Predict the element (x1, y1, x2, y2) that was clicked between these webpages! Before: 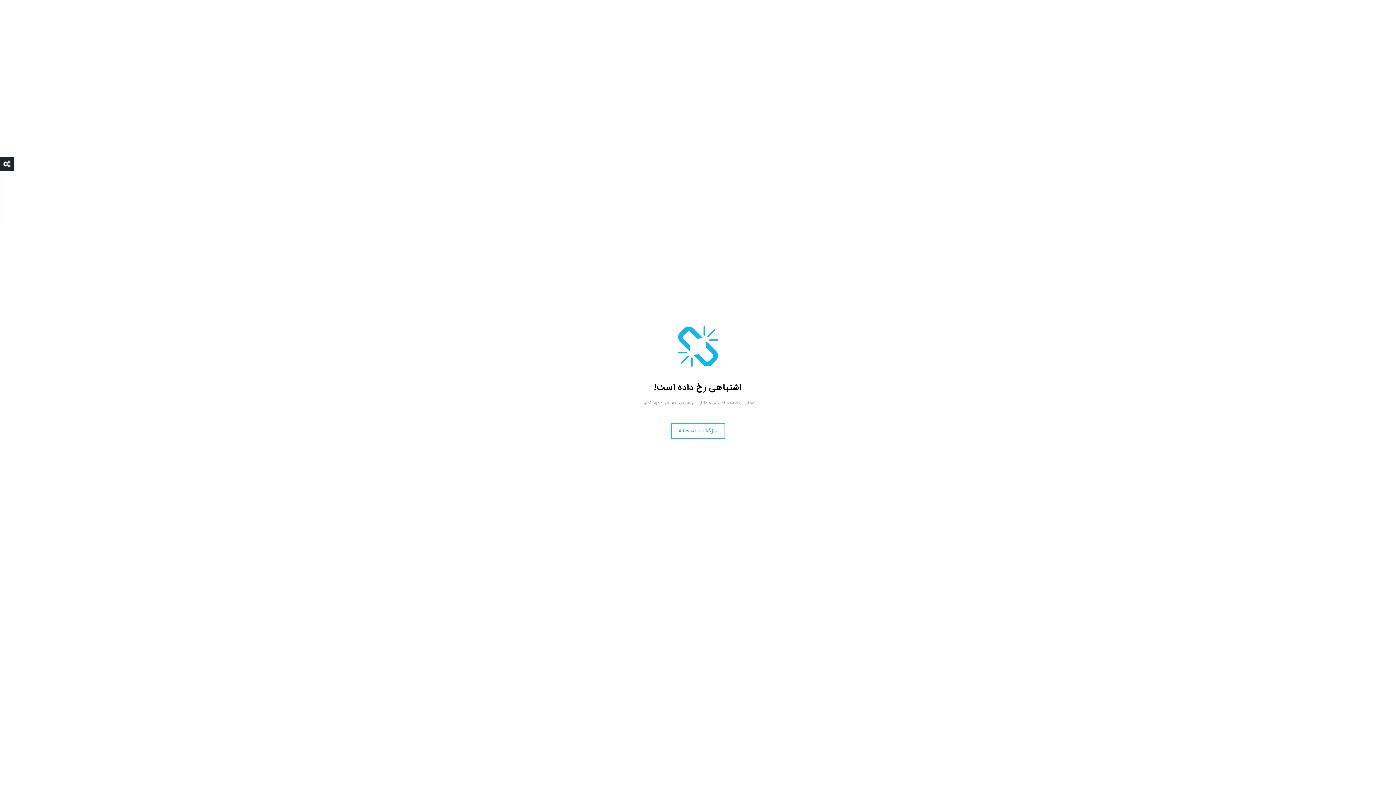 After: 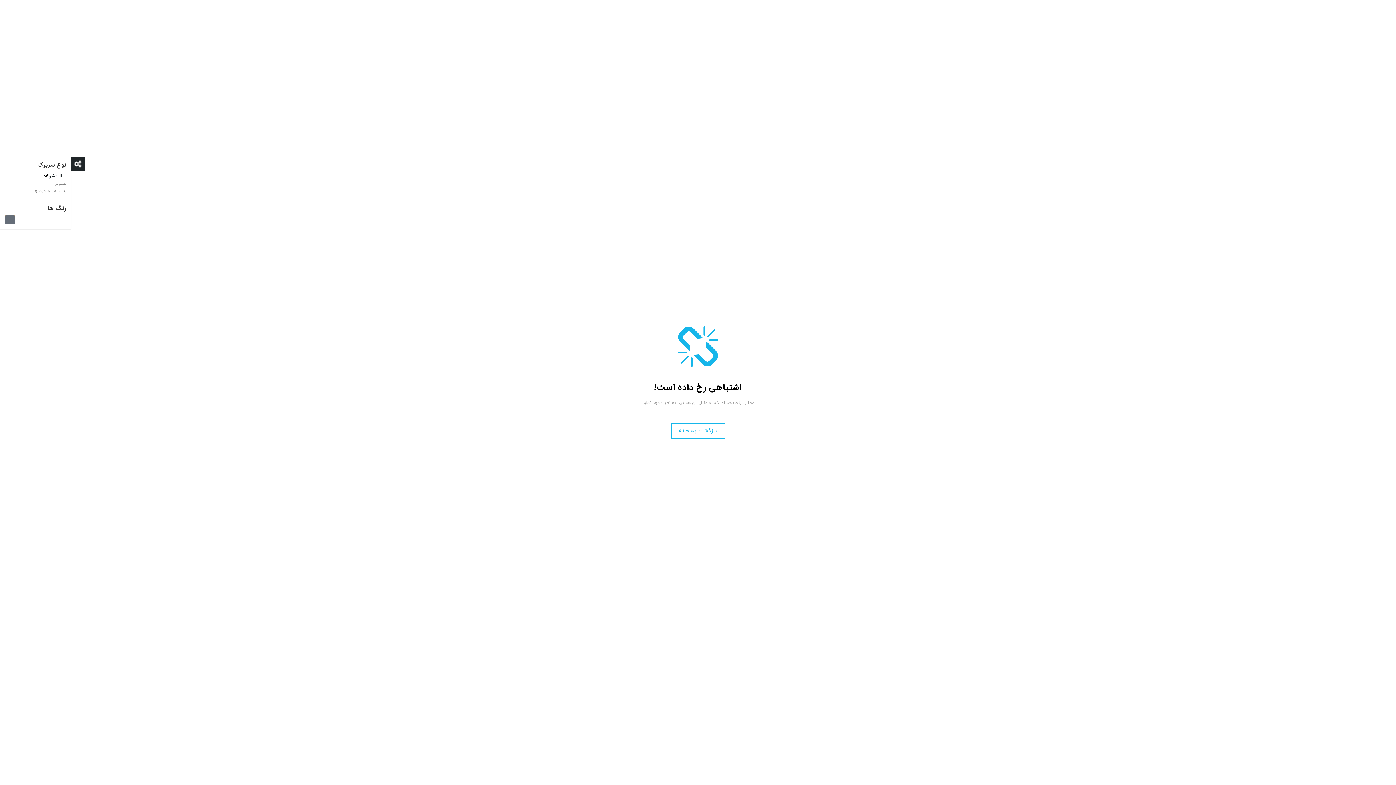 Action: label: Close bbox: (0, 157, 14, 171)